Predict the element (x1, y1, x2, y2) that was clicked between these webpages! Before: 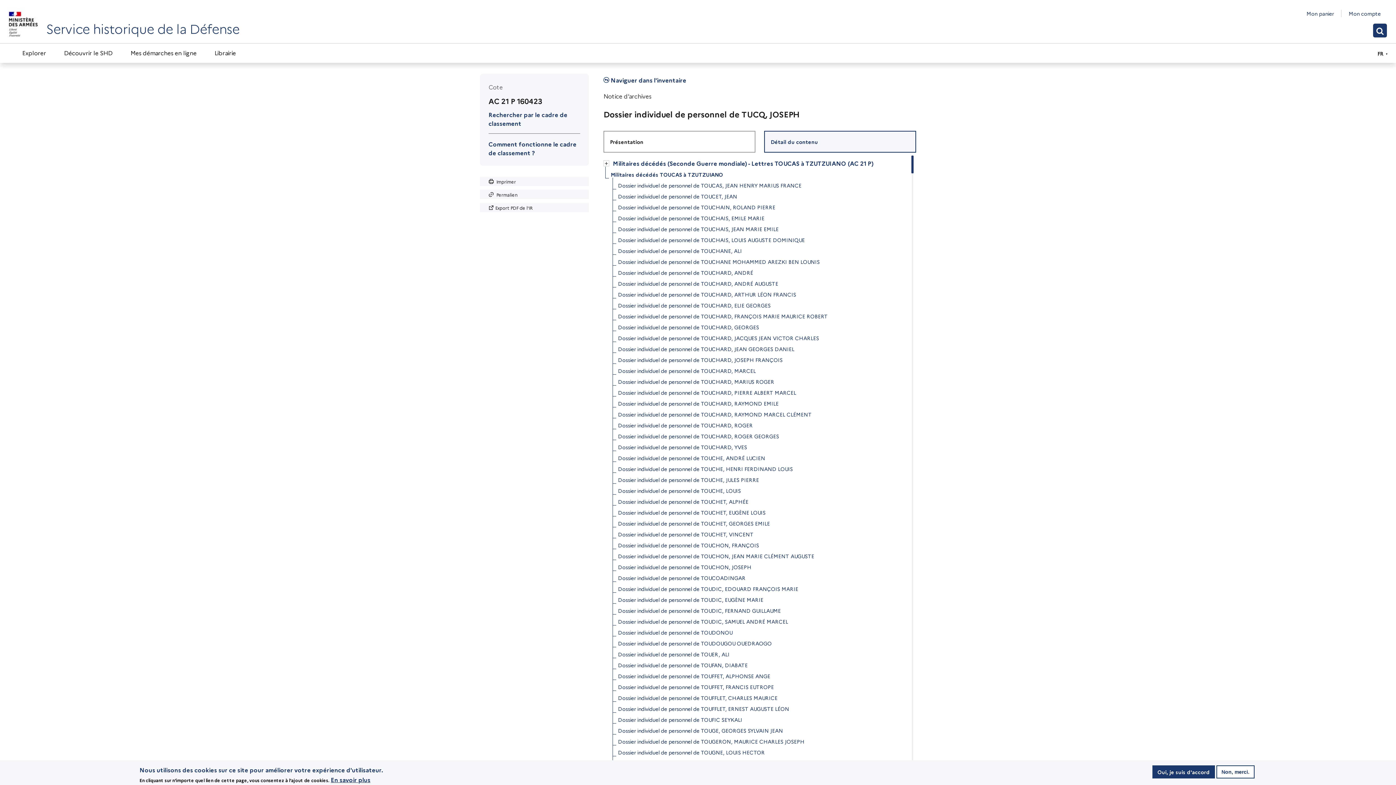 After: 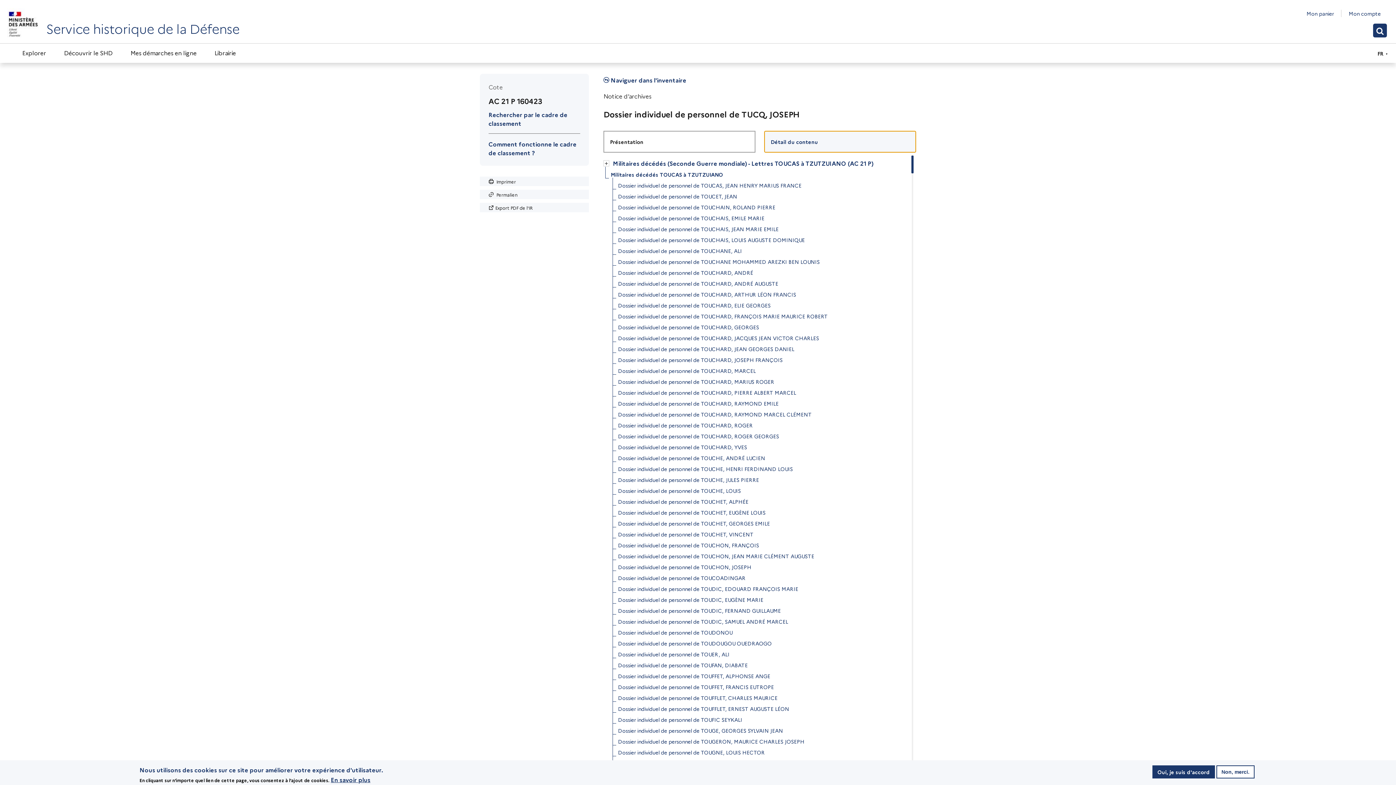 Action: bbox: (764, 130, 916, 152) label: Détail du contenu